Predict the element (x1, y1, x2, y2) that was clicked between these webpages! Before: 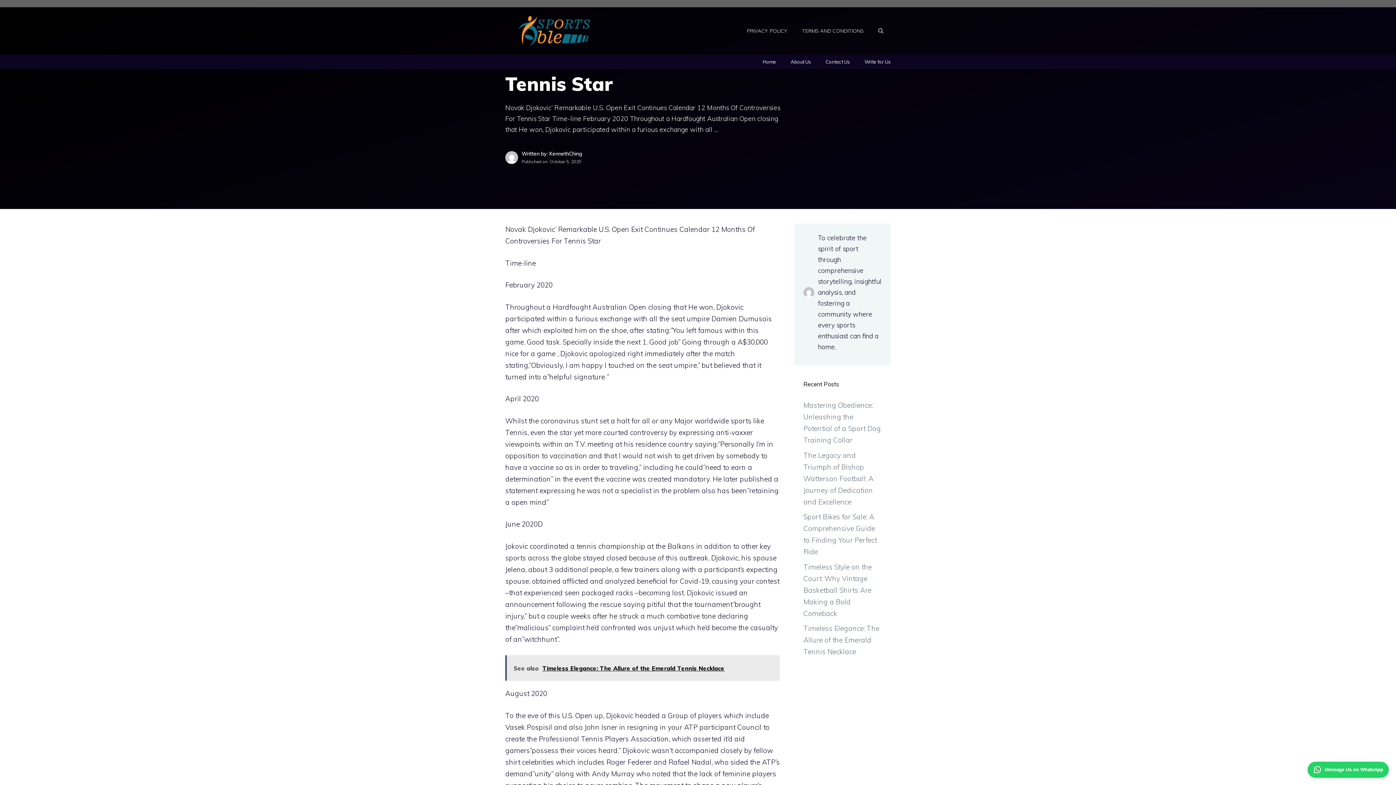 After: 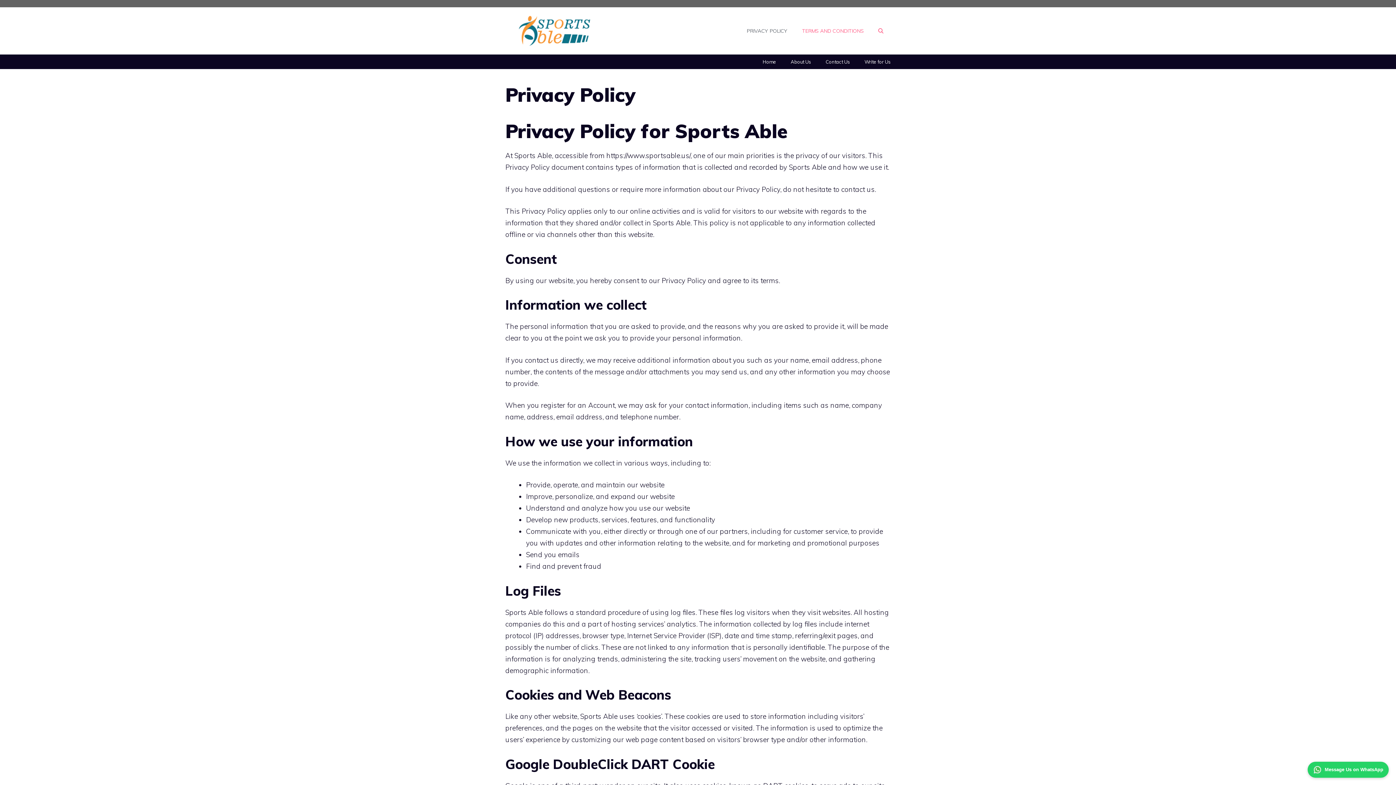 Action: bbox: (739, 20, 794, 41) label: PRIVACY POLICY